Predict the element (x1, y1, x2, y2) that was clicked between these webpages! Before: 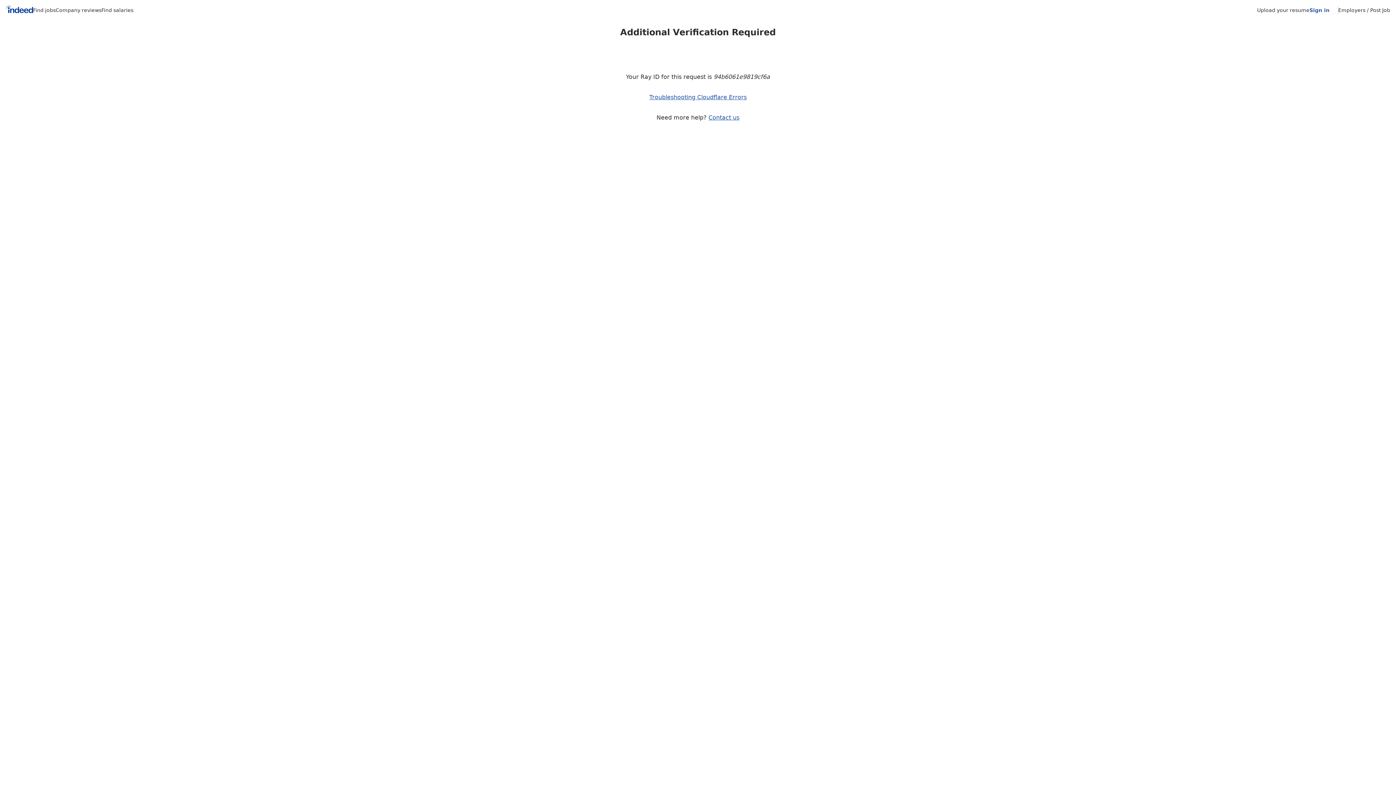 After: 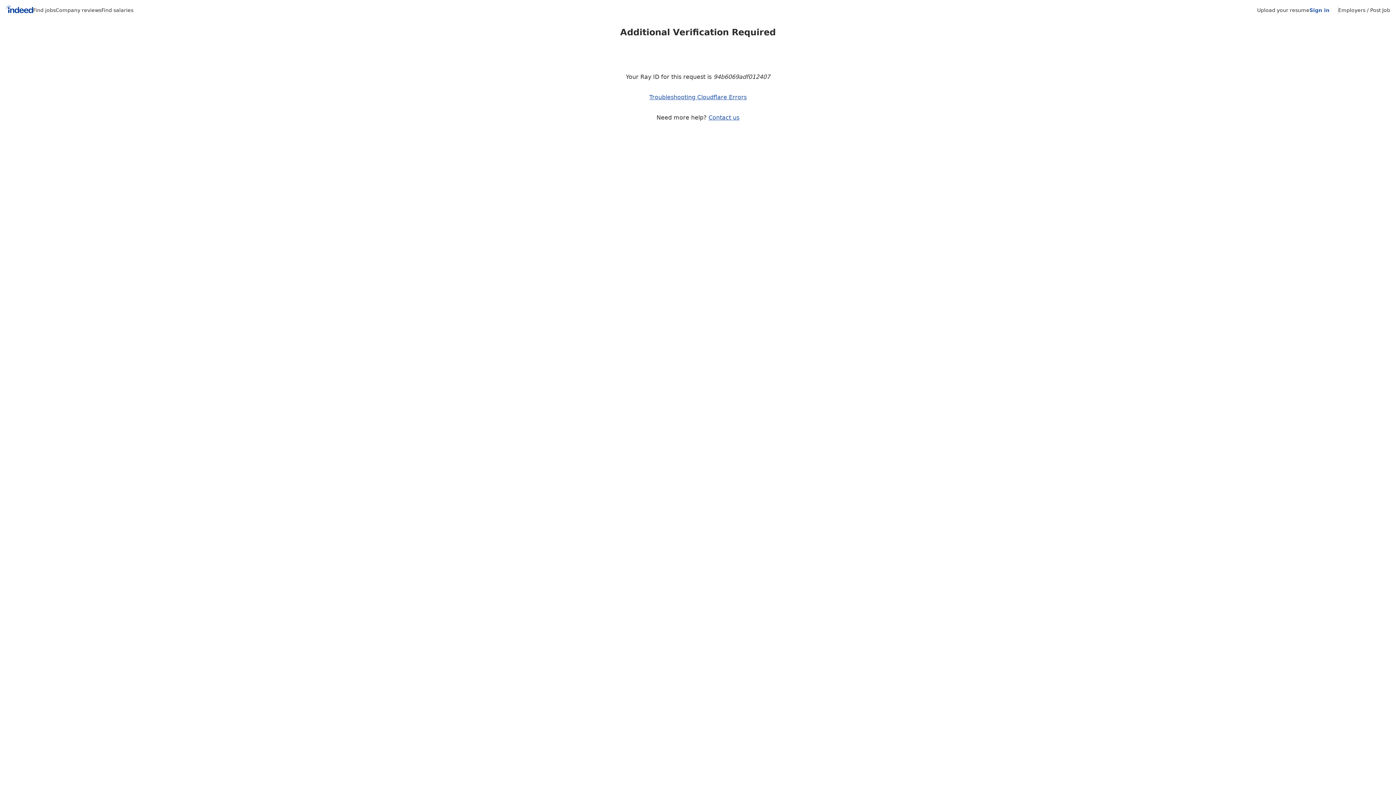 Action: bbox: (708, 114, 739, 121) label: Contact us